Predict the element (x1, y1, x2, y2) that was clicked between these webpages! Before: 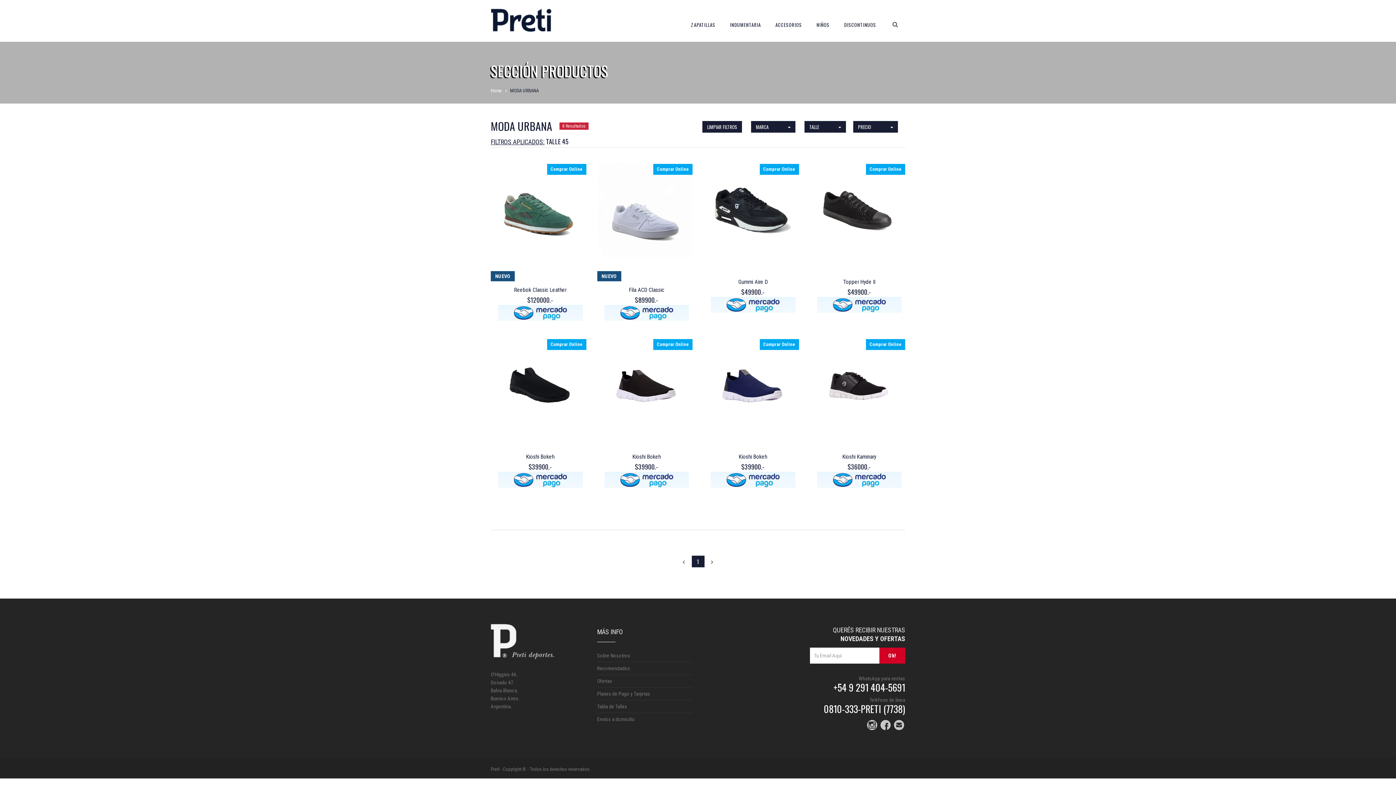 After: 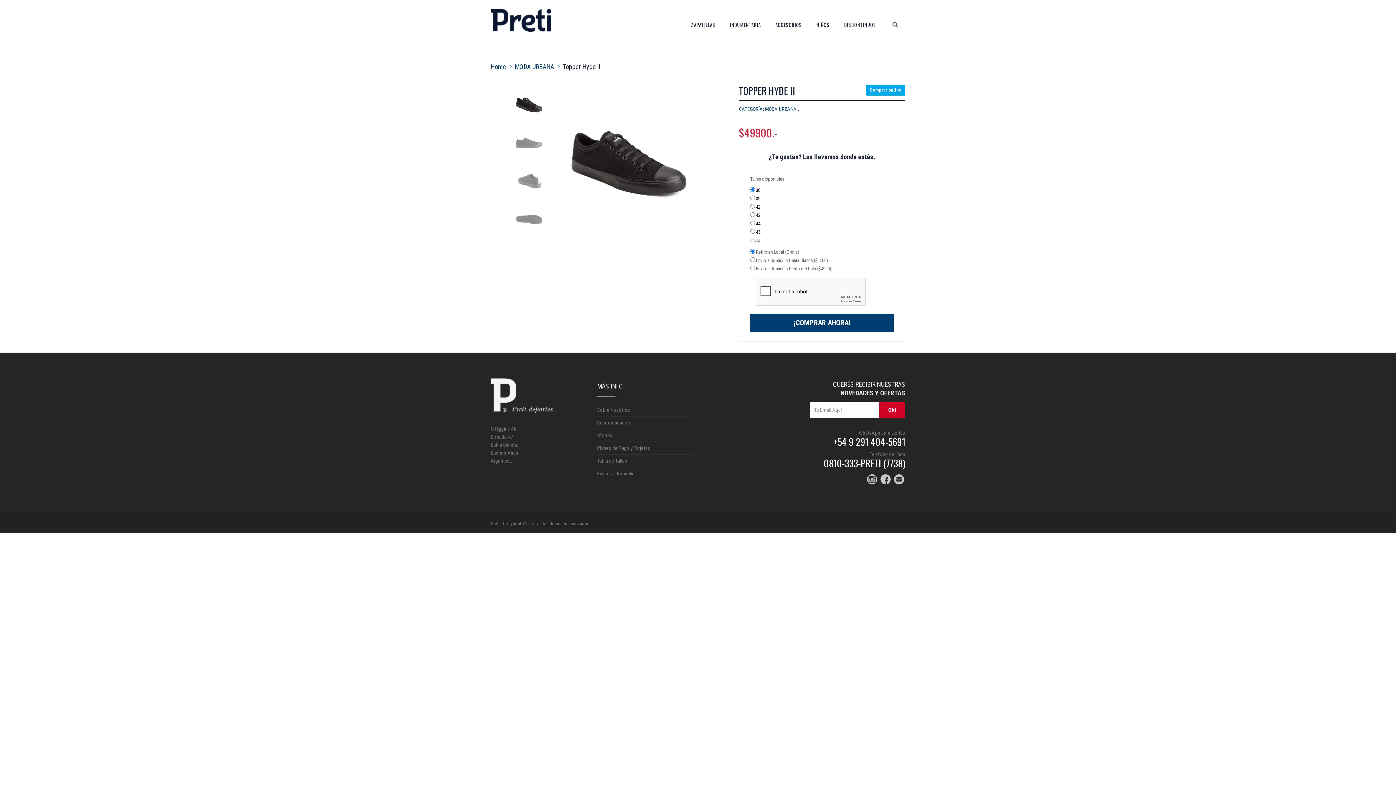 Action: bbox: (810, 162, 905, 257)